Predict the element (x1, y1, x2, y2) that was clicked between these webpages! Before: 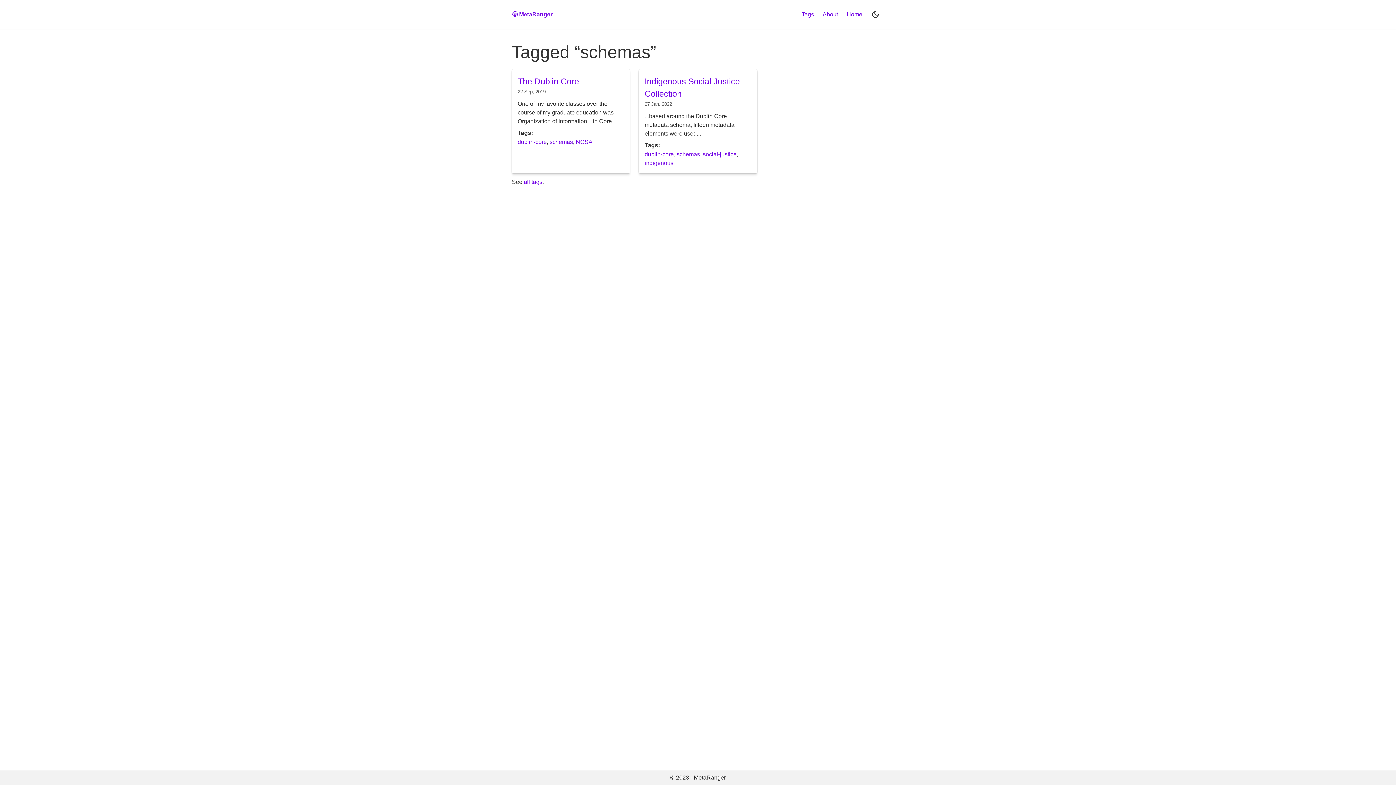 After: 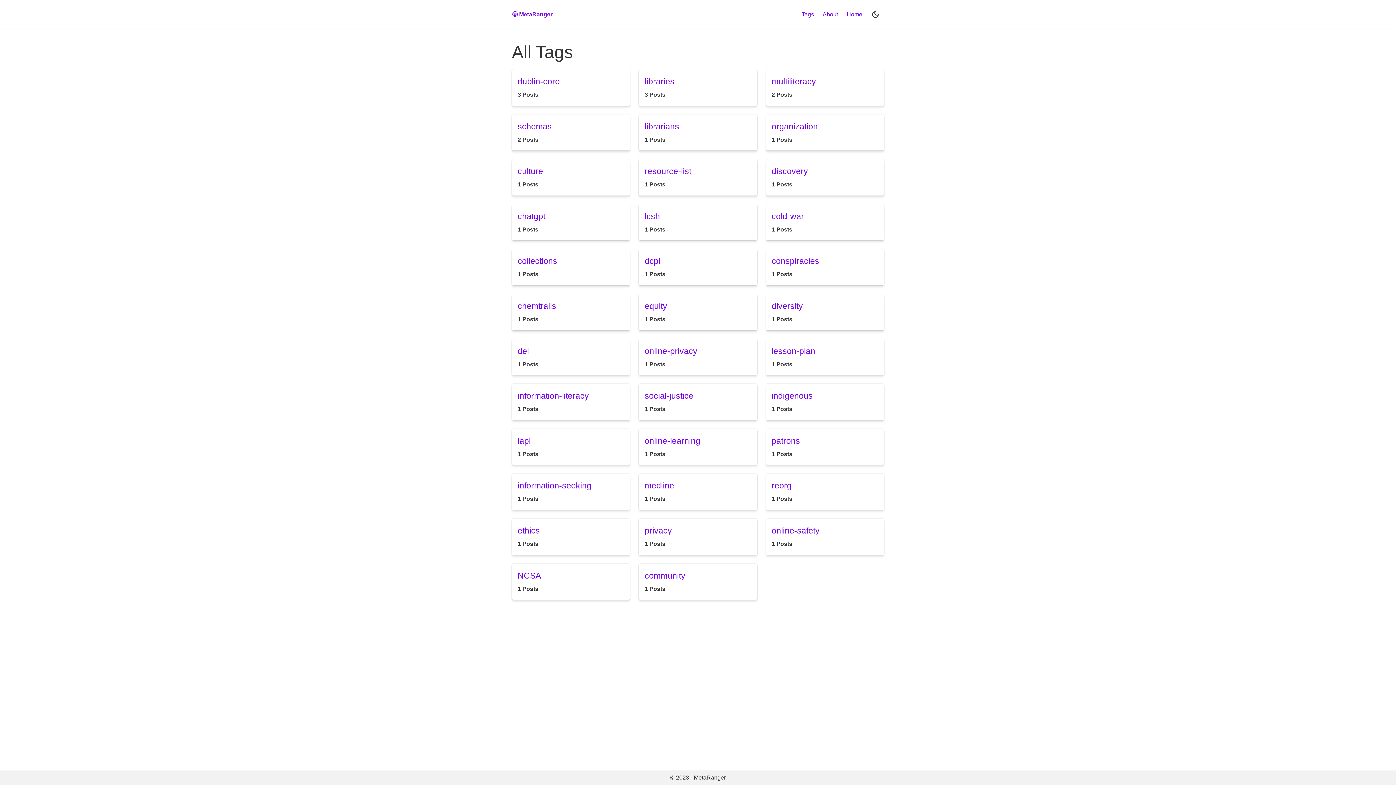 Action: label: Tags bbox: (797, 5, 818, 23)